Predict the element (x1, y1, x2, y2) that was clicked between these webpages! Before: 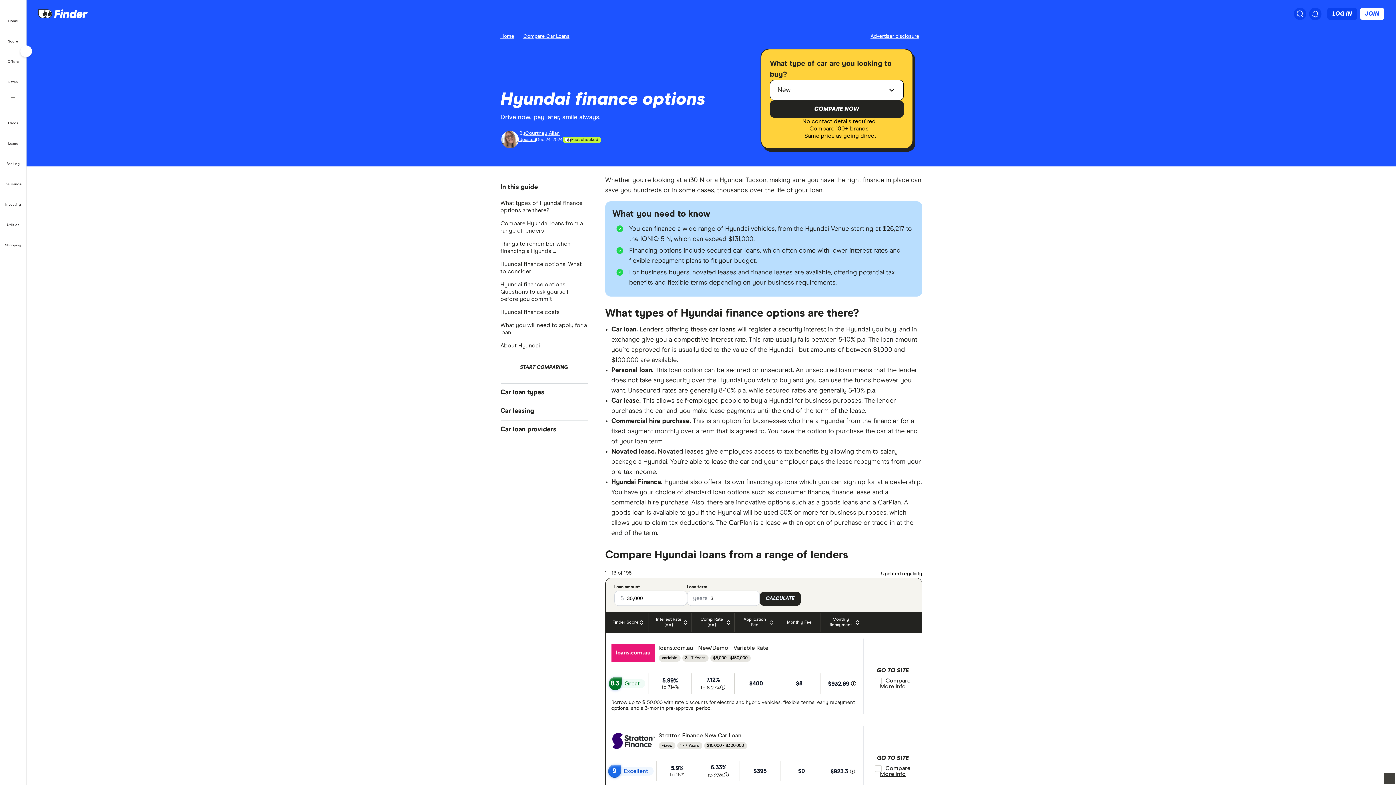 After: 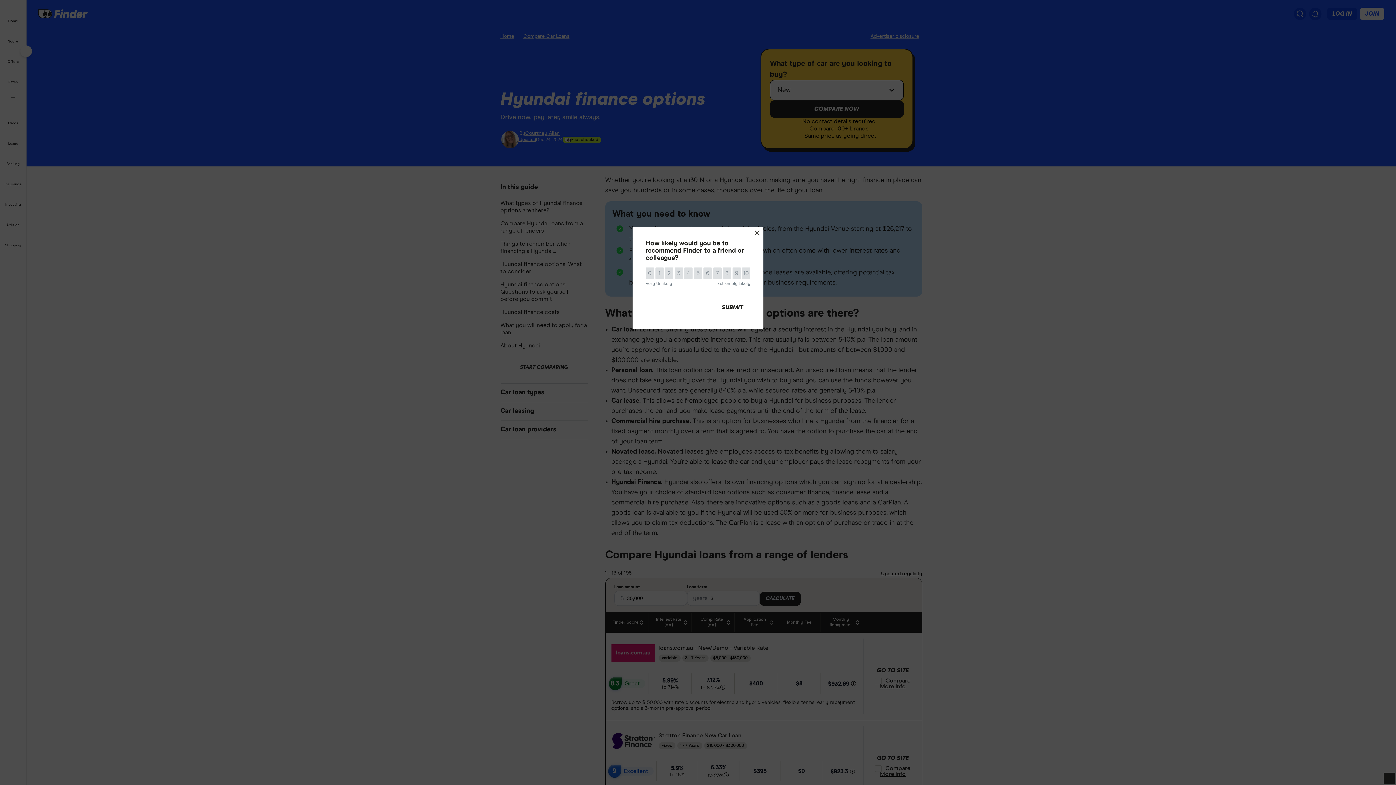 Action: label: GO TO SITE bbox: (869, 663, 916, 678)